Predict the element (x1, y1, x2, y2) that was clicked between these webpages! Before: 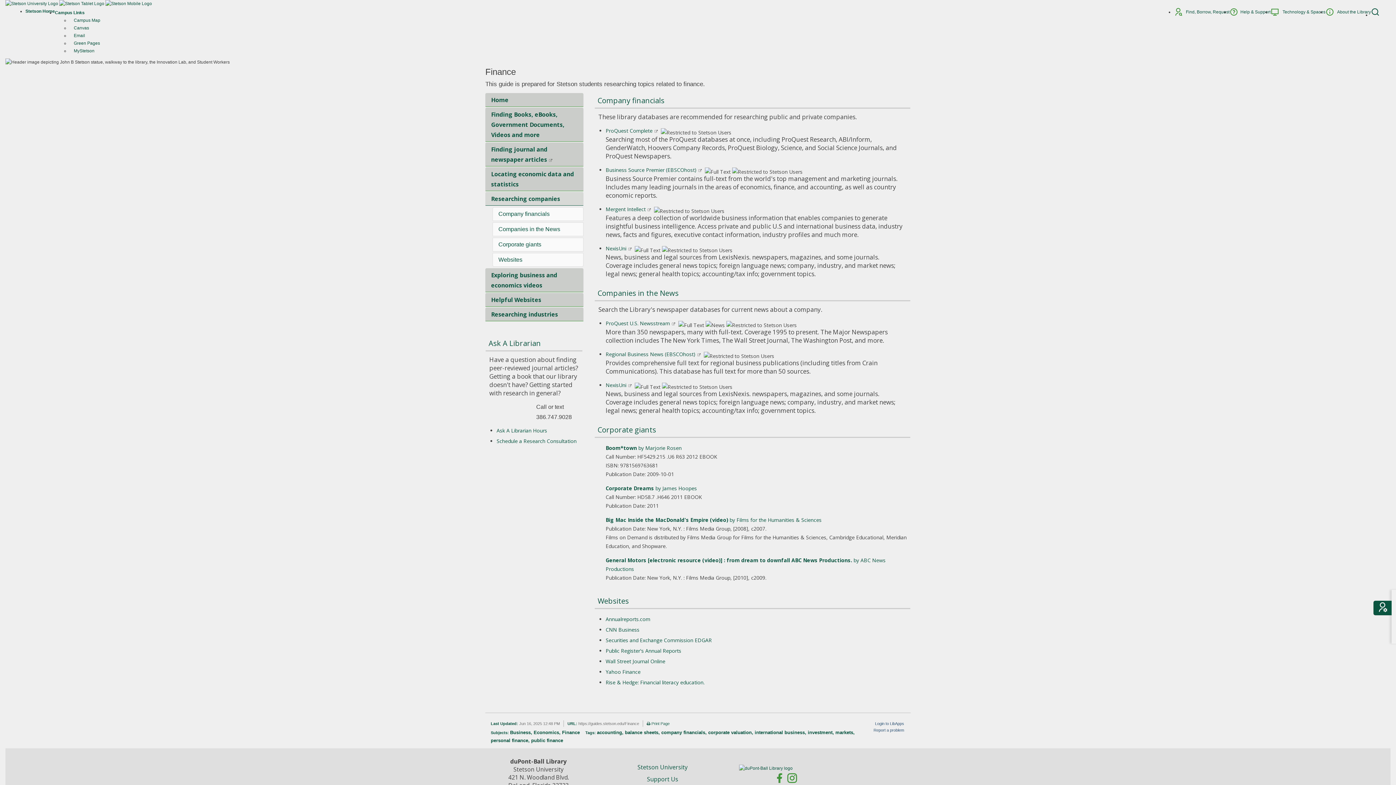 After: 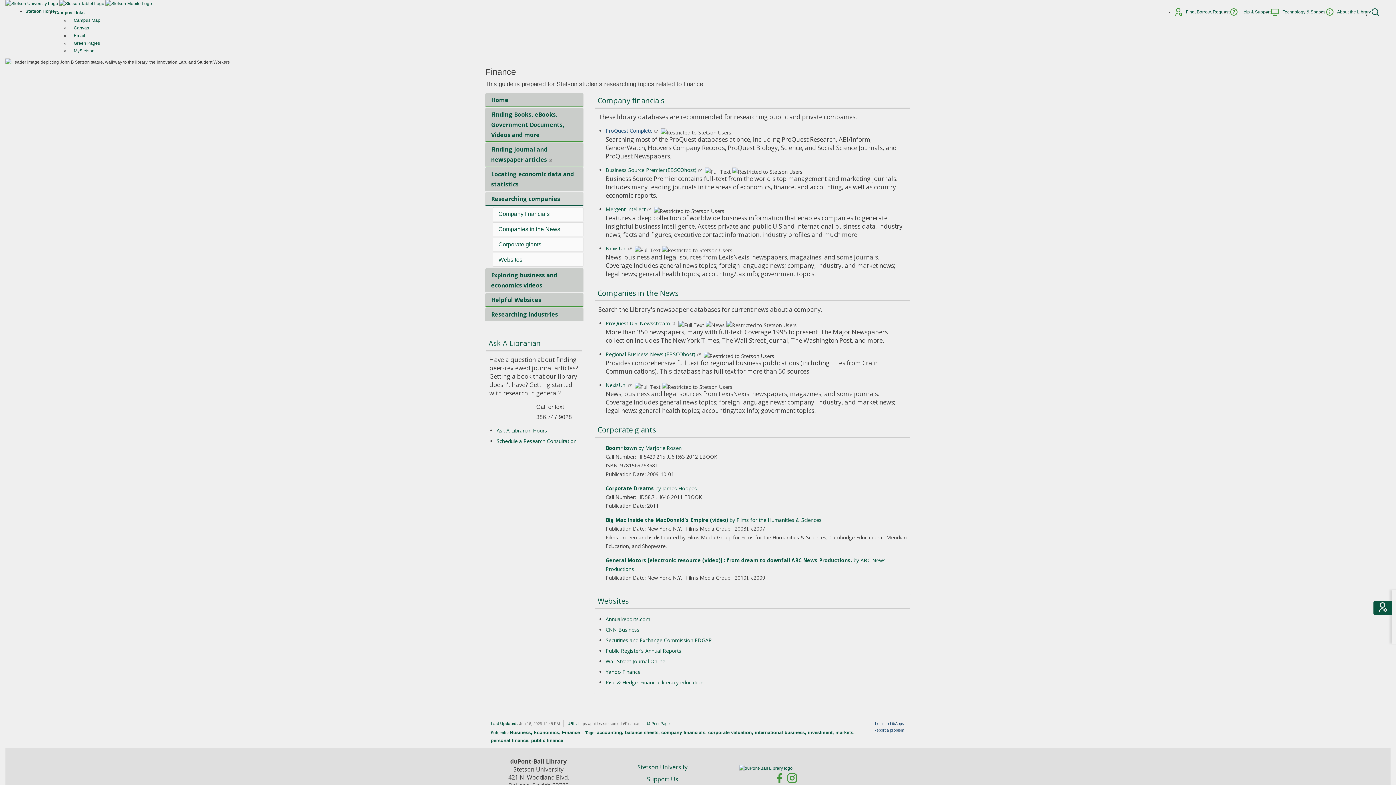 Action: bbox: (605, 127, 652, 134) label: ProQuest Complete